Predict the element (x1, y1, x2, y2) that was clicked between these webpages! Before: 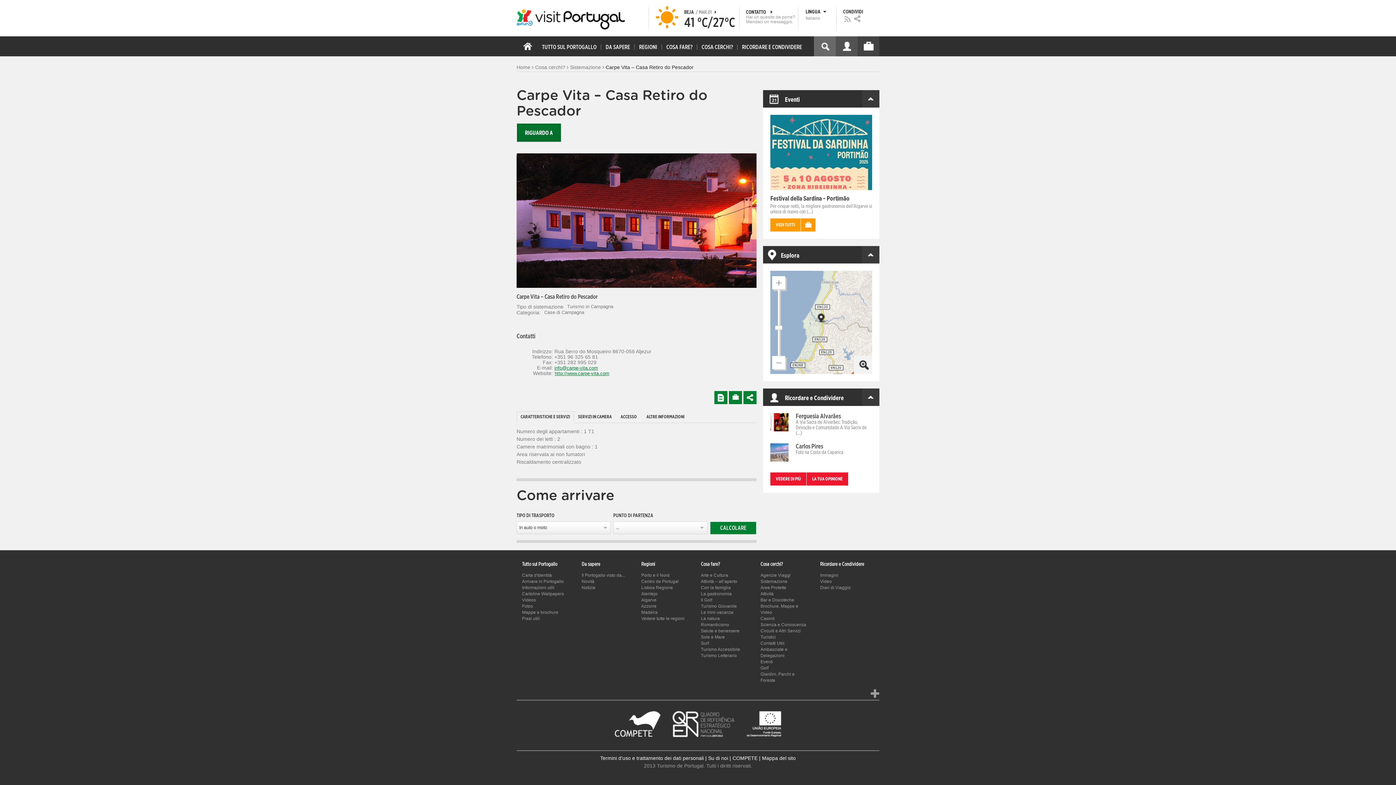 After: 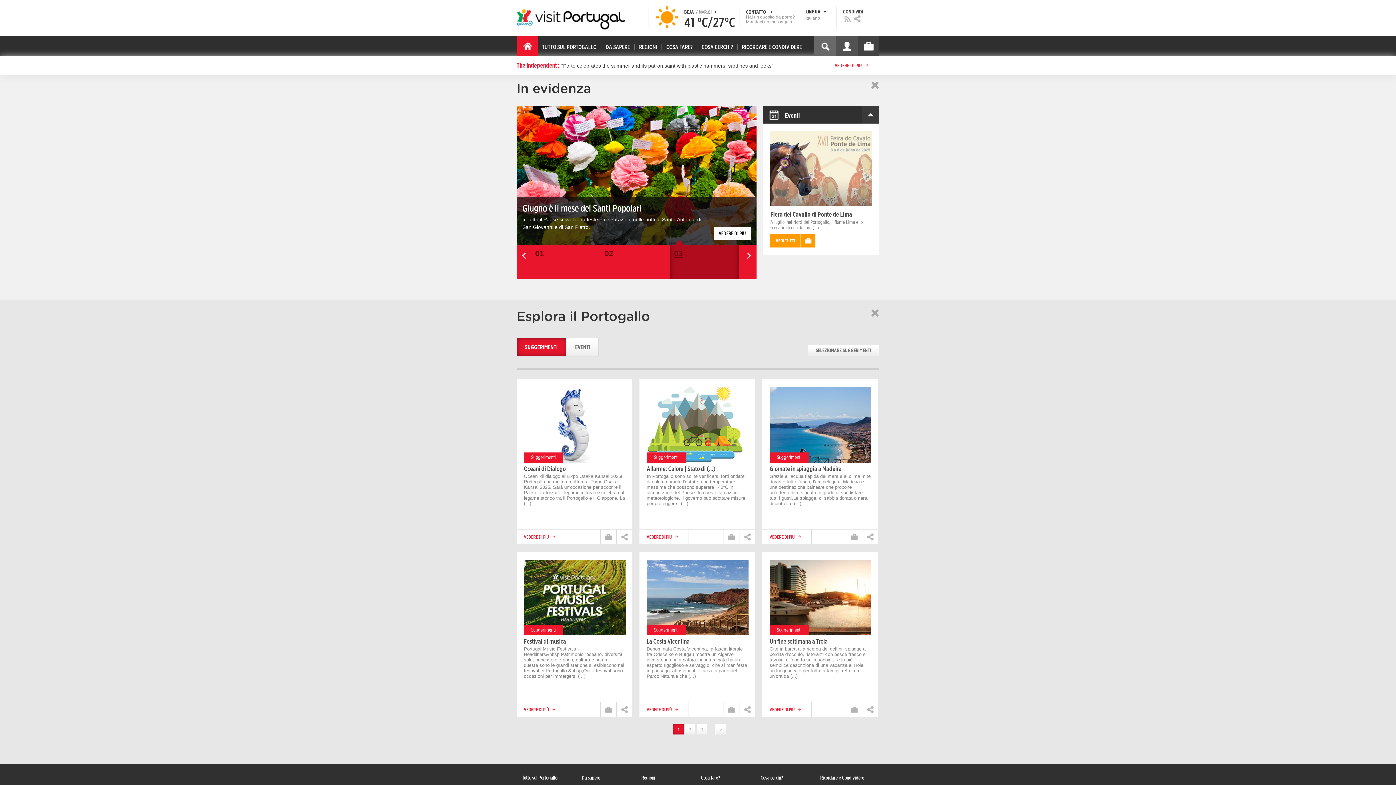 Action: label: Home bbox: (516, 64, 530, 70)